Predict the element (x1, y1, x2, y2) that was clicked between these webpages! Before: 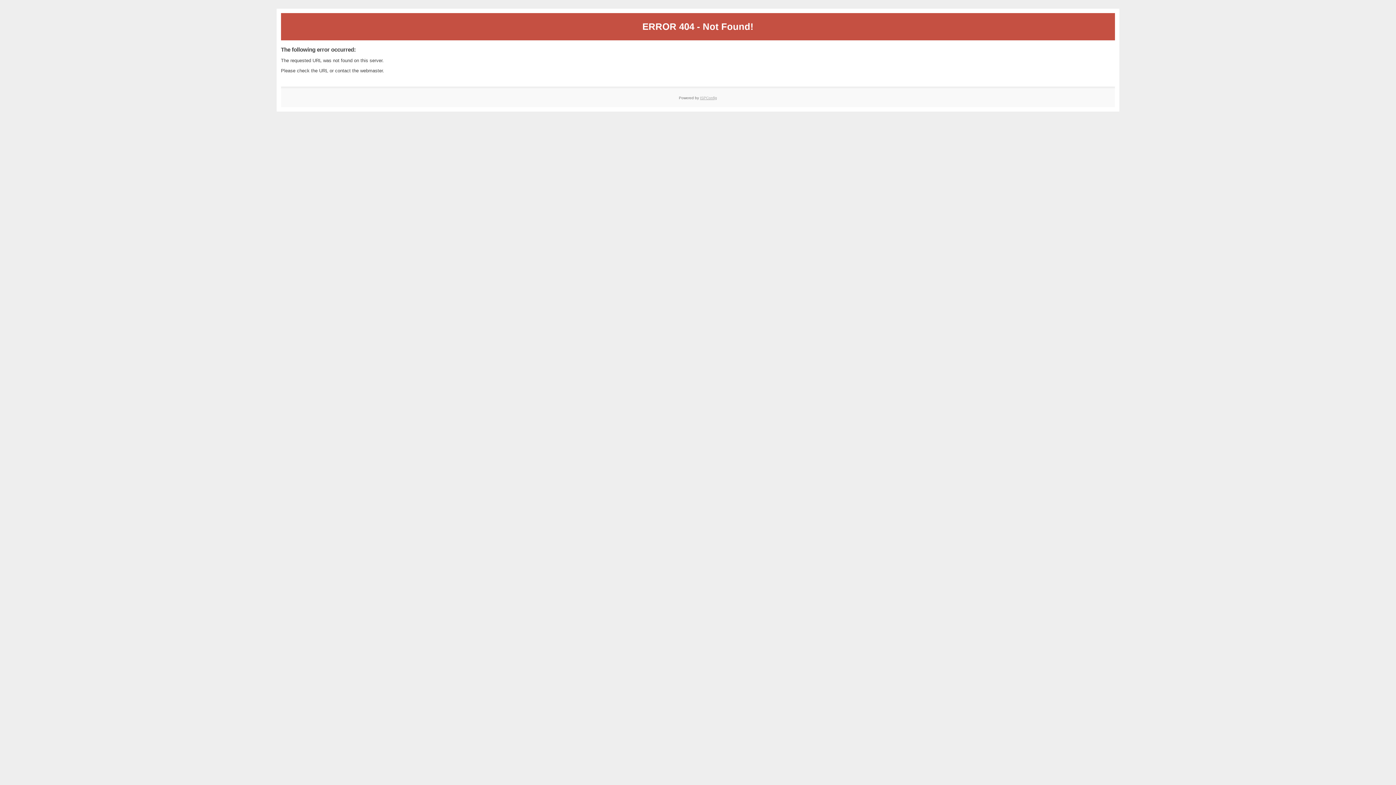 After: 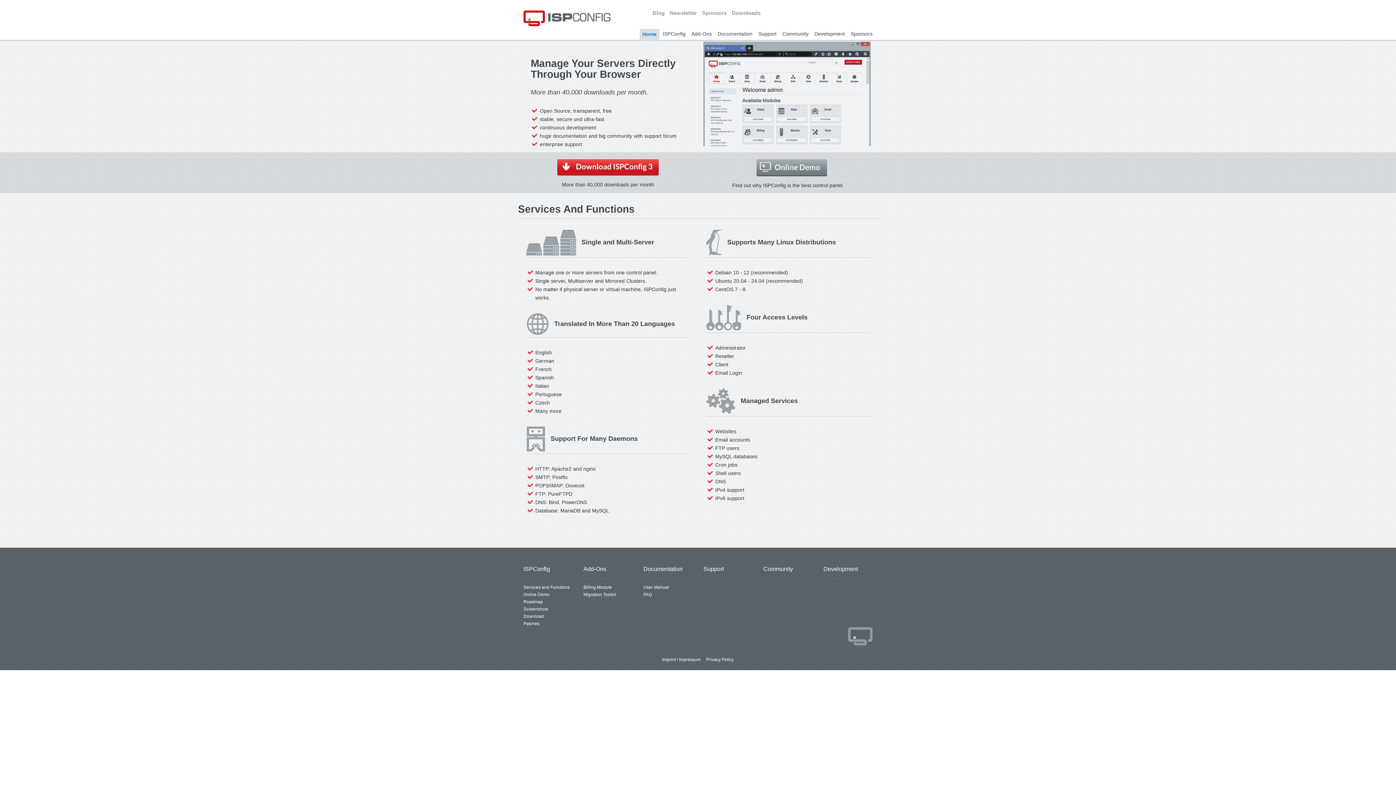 Action: label: ISPConfig bbox: (700, 95, 717, 99)